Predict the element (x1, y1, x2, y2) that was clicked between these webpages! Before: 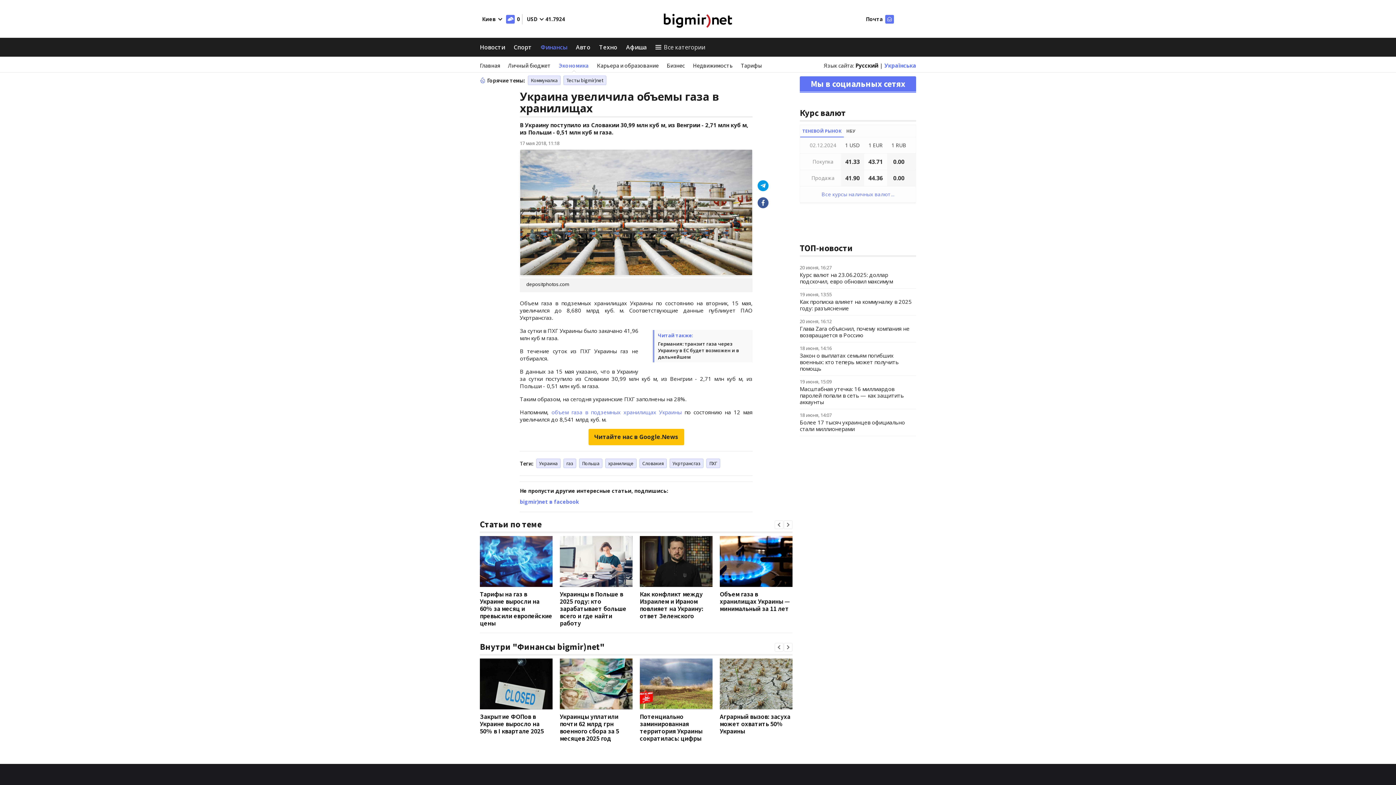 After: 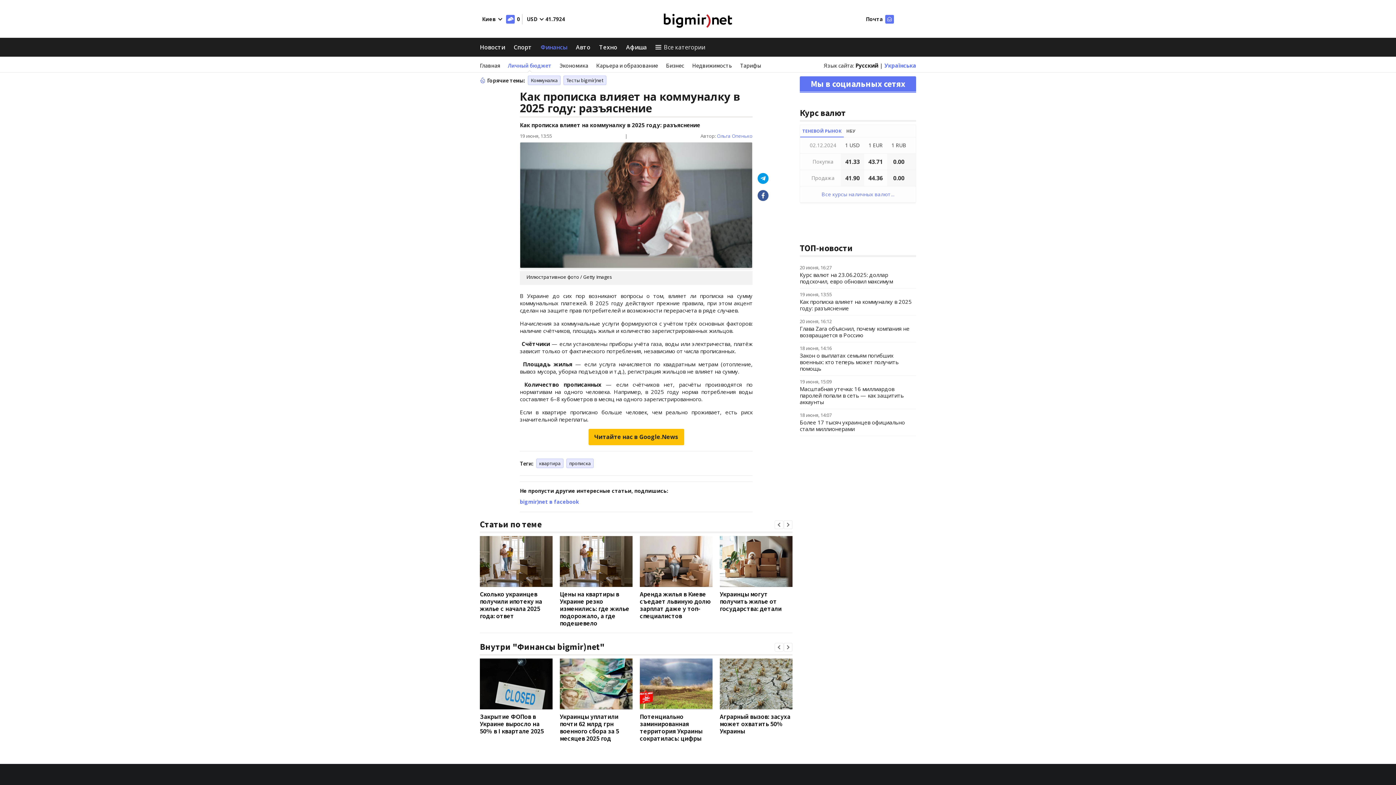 Action: bbox: (800, 298, 912, 312) label: Как прописка влияет на коммуналку в 2025 году: разъяснение